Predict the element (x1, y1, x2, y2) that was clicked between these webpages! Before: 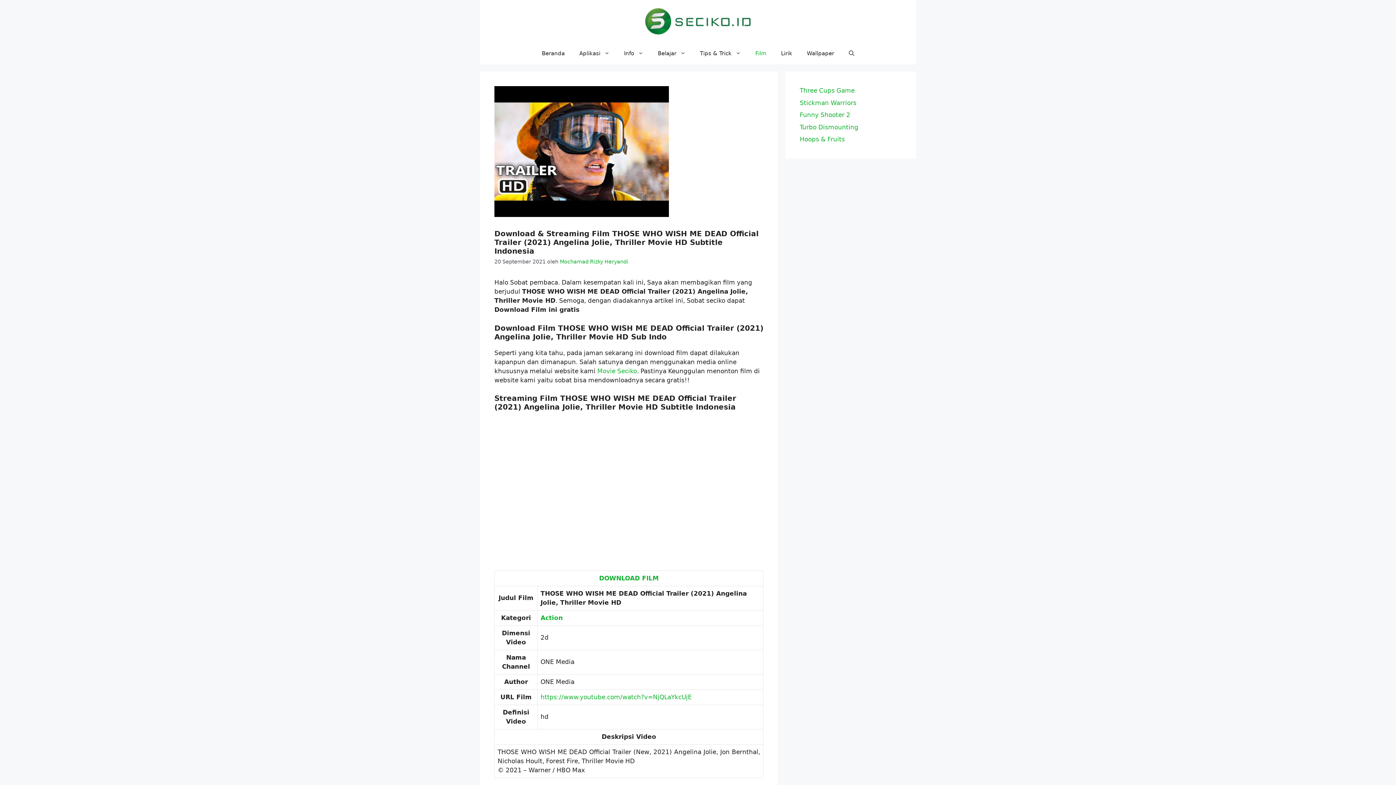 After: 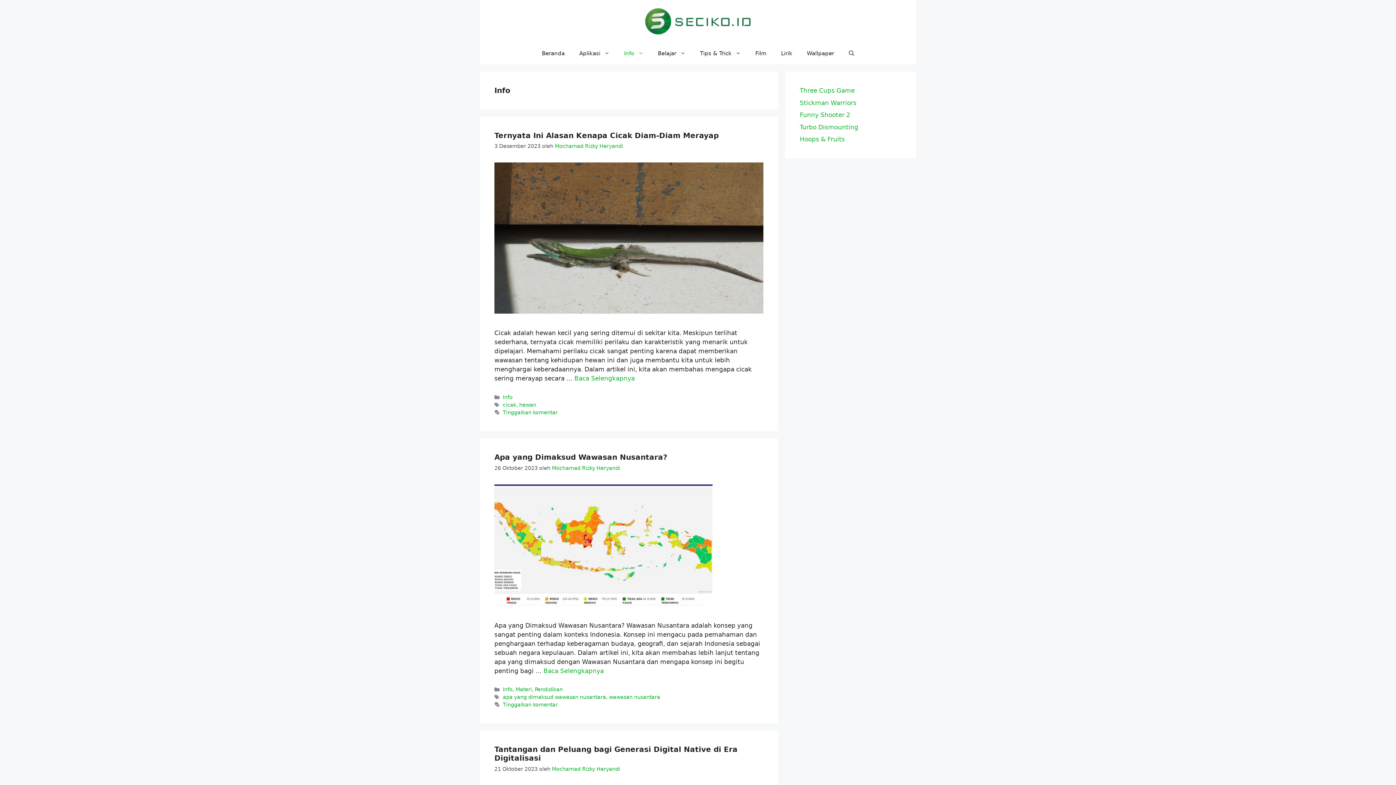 Action: bbox: (616, 42, 650, 64) label: Info